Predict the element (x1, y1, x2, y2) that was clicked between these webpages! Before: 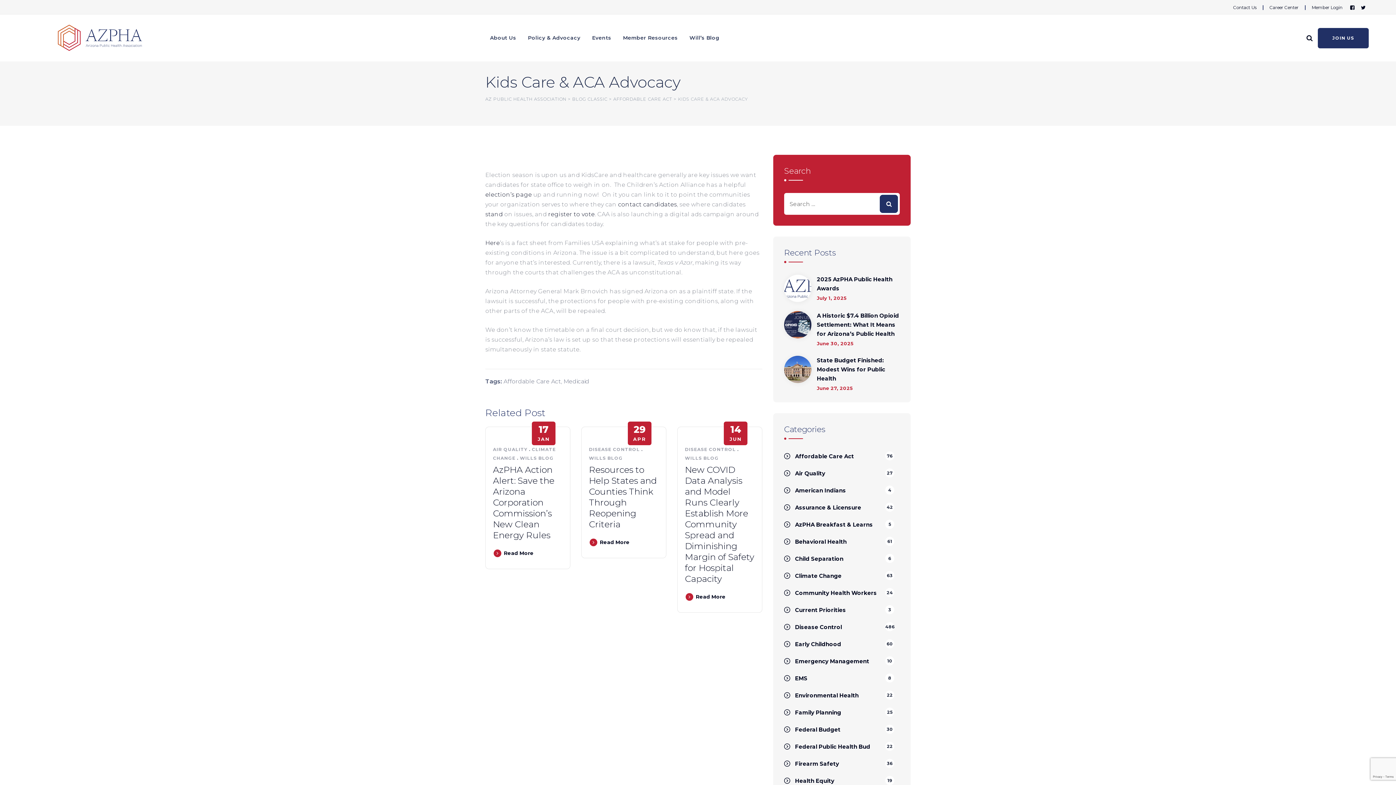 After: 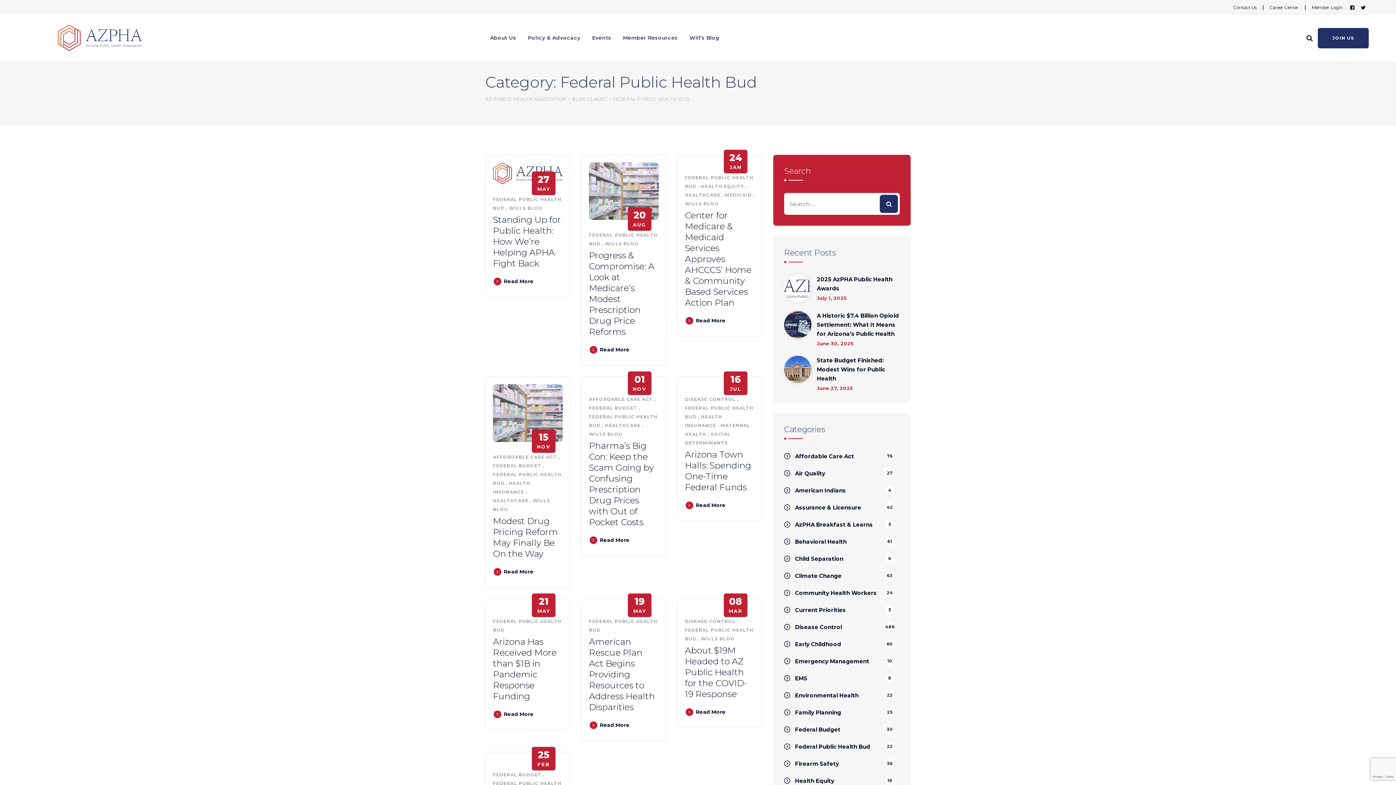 Action: label: Federal Public Health Bud bbox: (784, 742, 870, 751)